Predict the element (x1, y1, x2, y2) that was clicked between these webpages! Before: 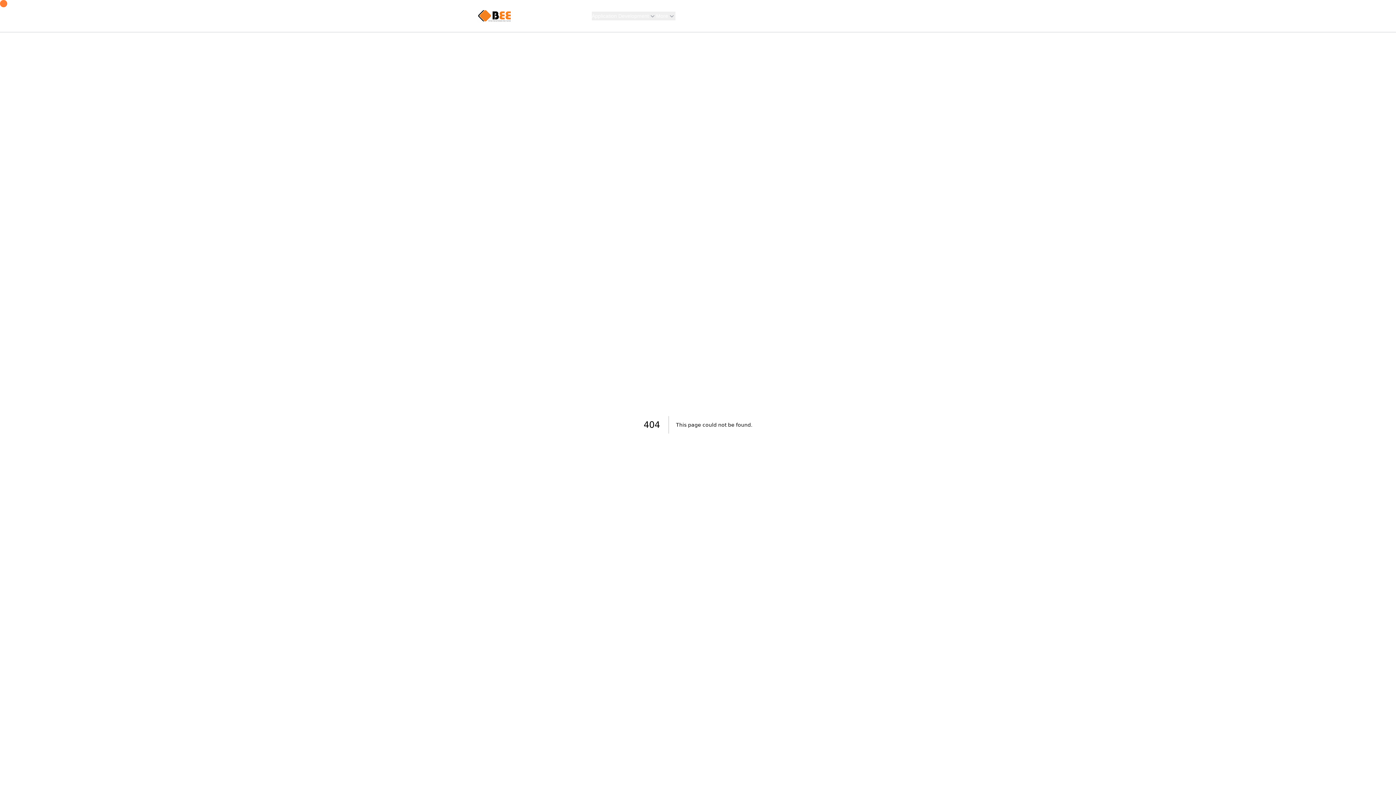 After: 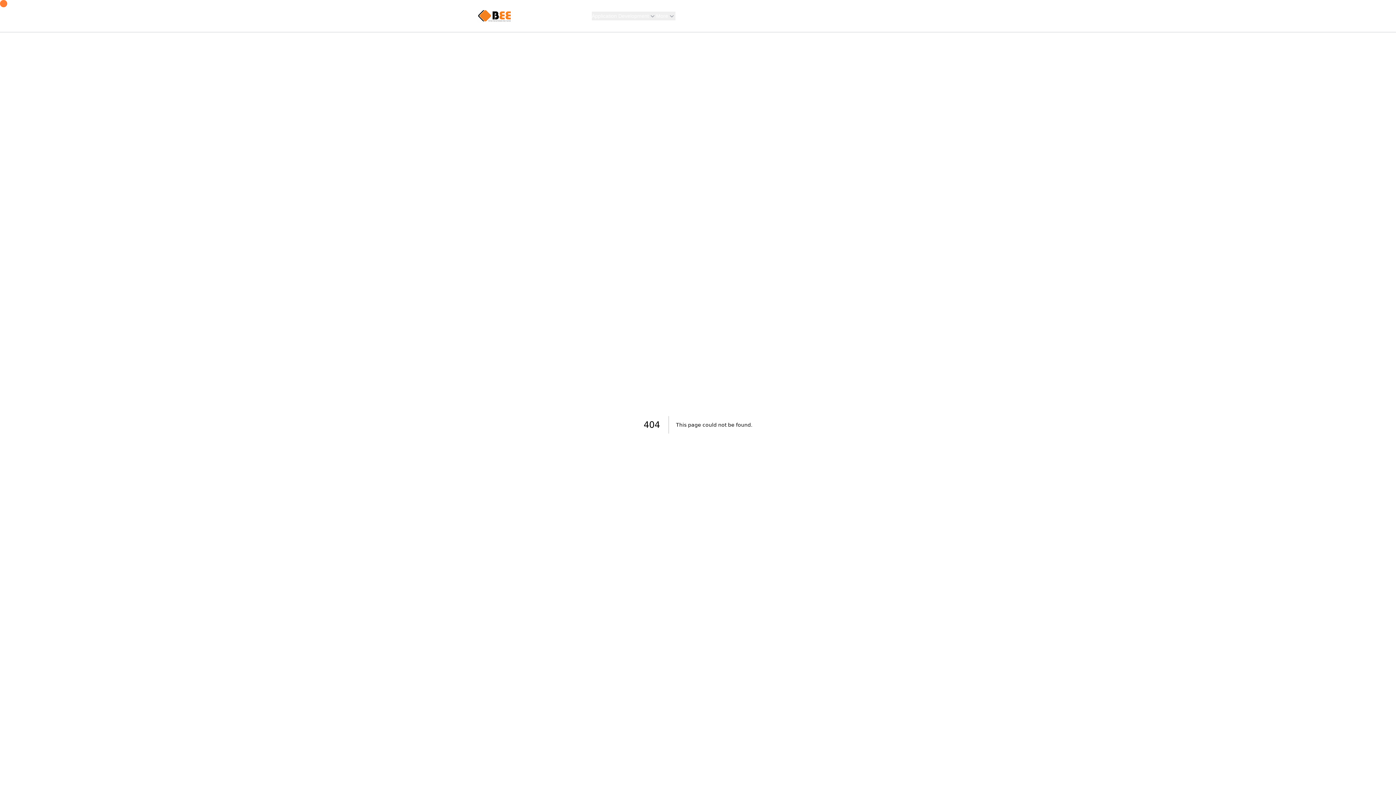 Action: bbox: (474, 6, 515, 25) label: BEE Data Myanmar